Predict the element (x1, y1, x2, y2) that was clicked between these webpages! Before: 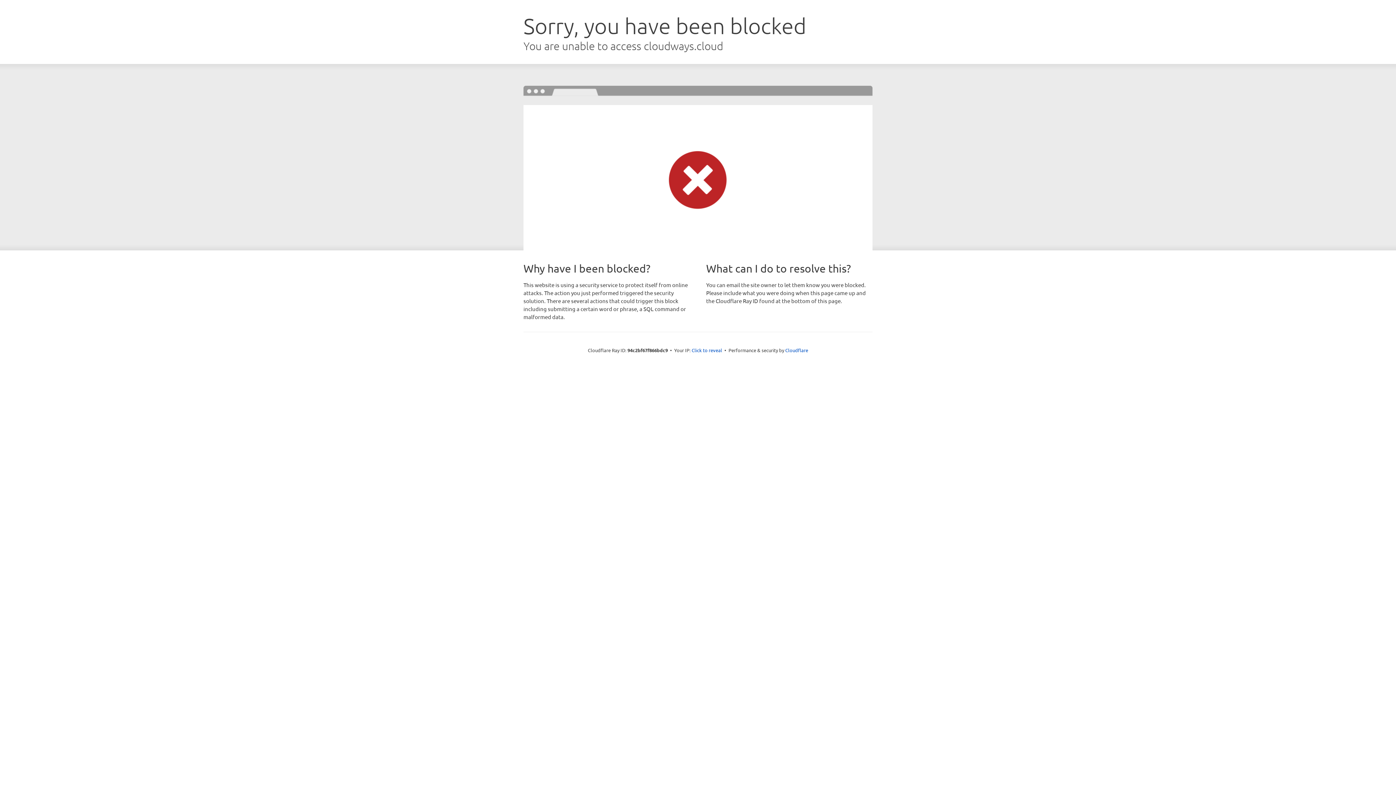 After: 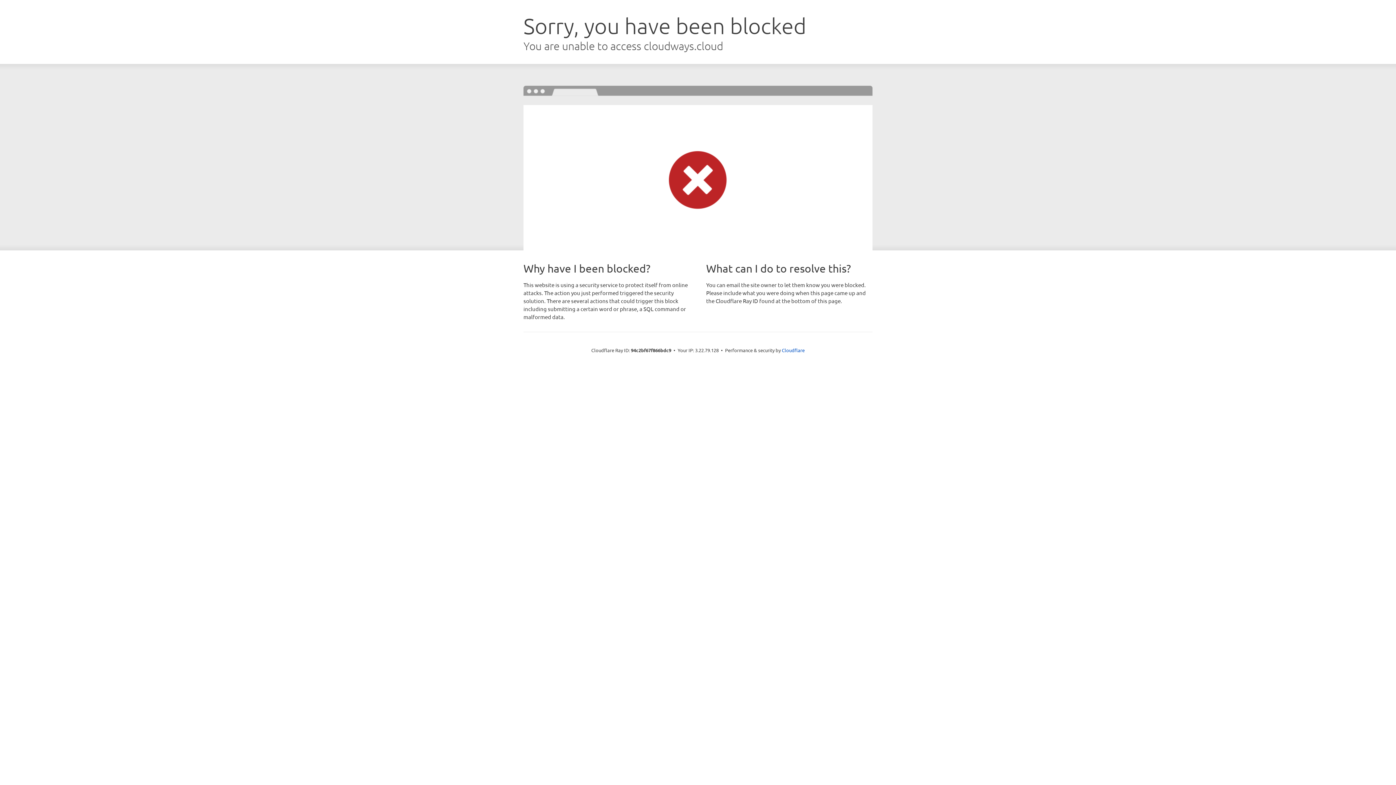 Action: bbox: (691, 346, 722, 353) label: Click to reveal